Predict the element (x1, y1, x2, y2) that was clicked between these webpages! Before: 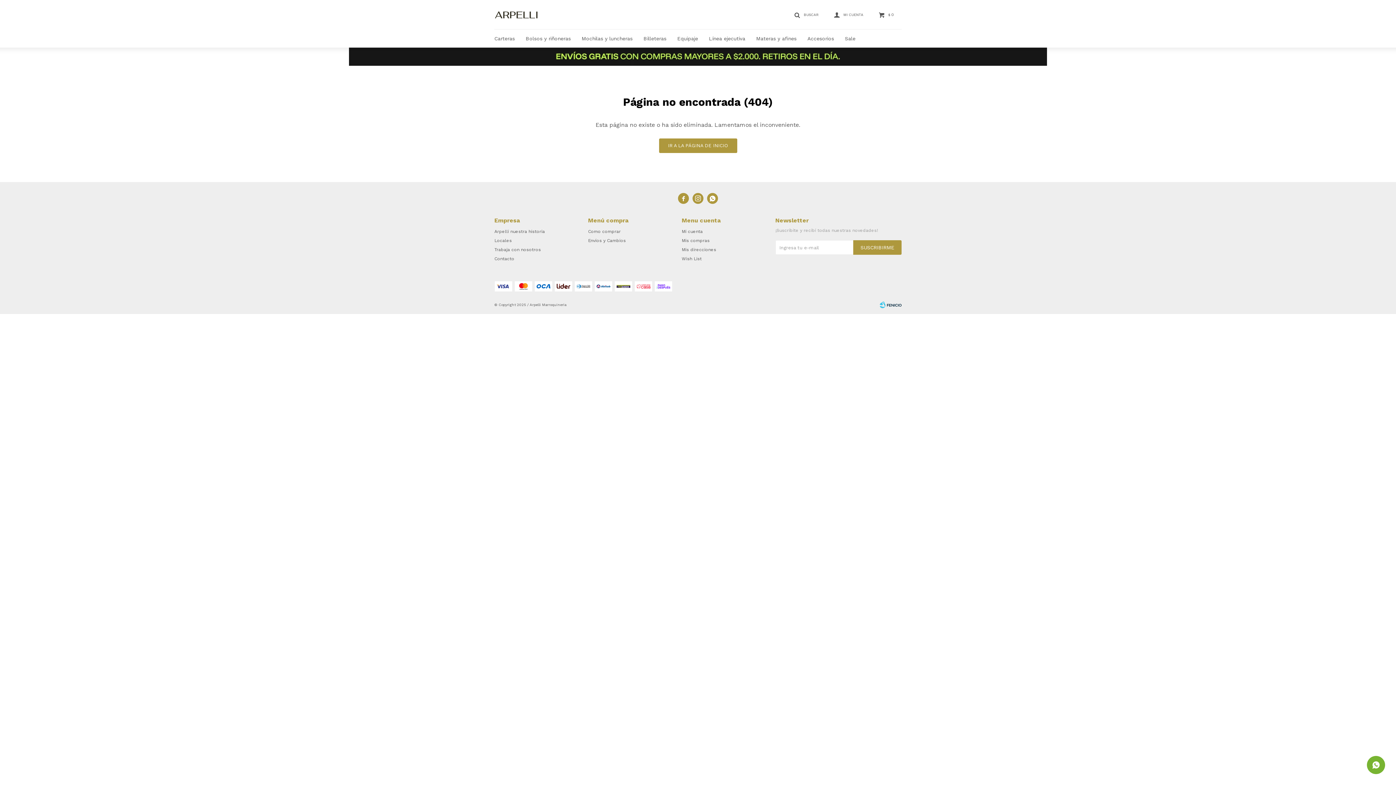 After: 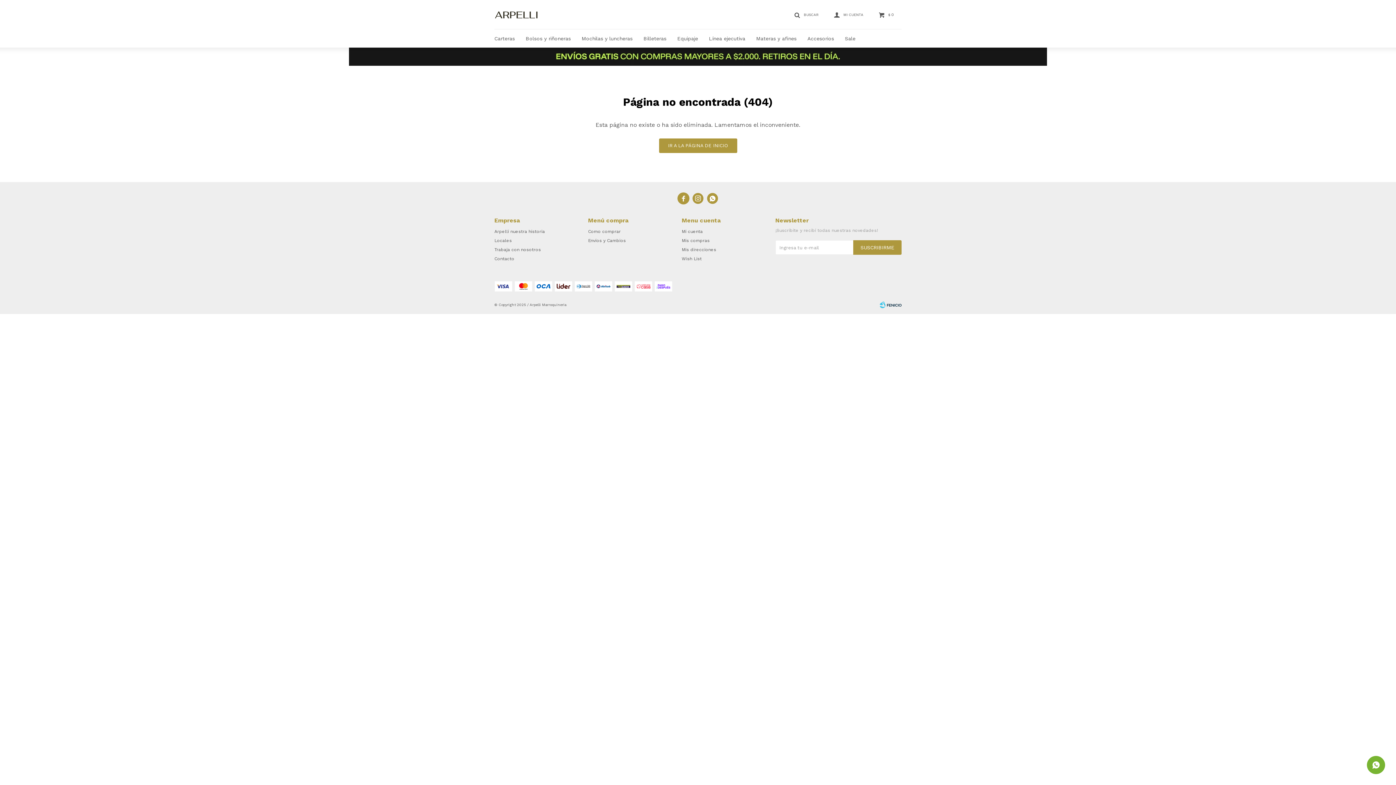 Action: bbox: (678, 193, 689, 204) label: 